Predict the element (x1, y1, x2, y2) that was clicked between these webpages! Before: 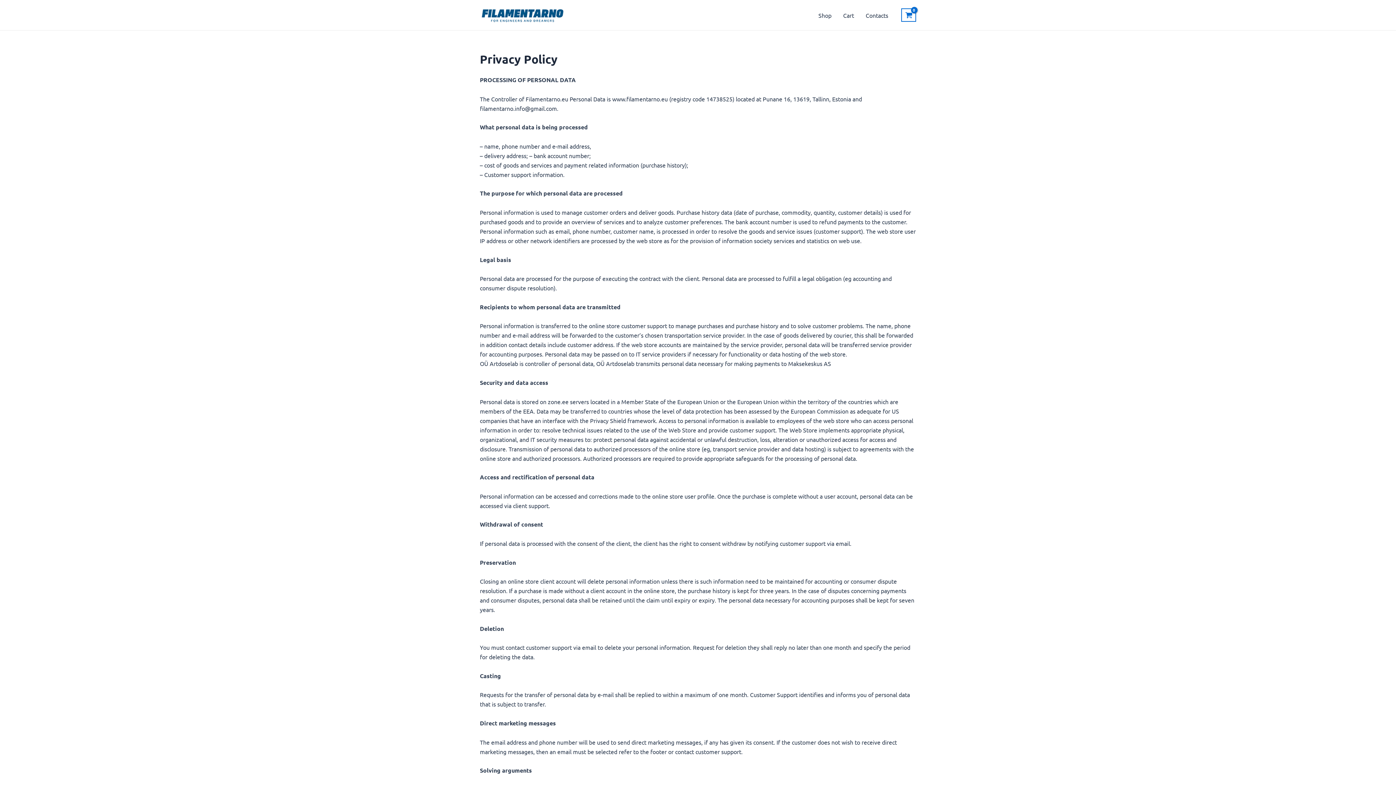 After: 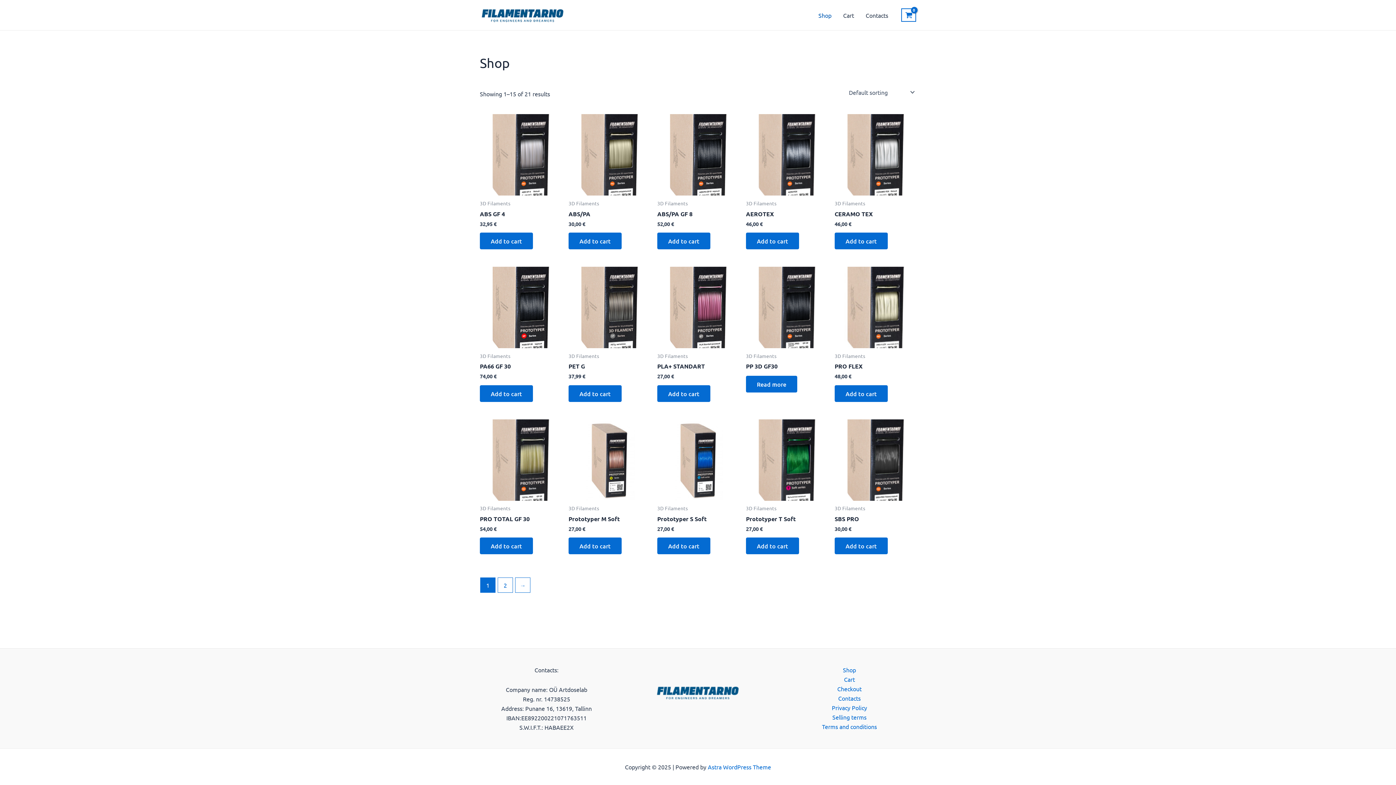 Action: bbox: (480, 10, 565, 17)